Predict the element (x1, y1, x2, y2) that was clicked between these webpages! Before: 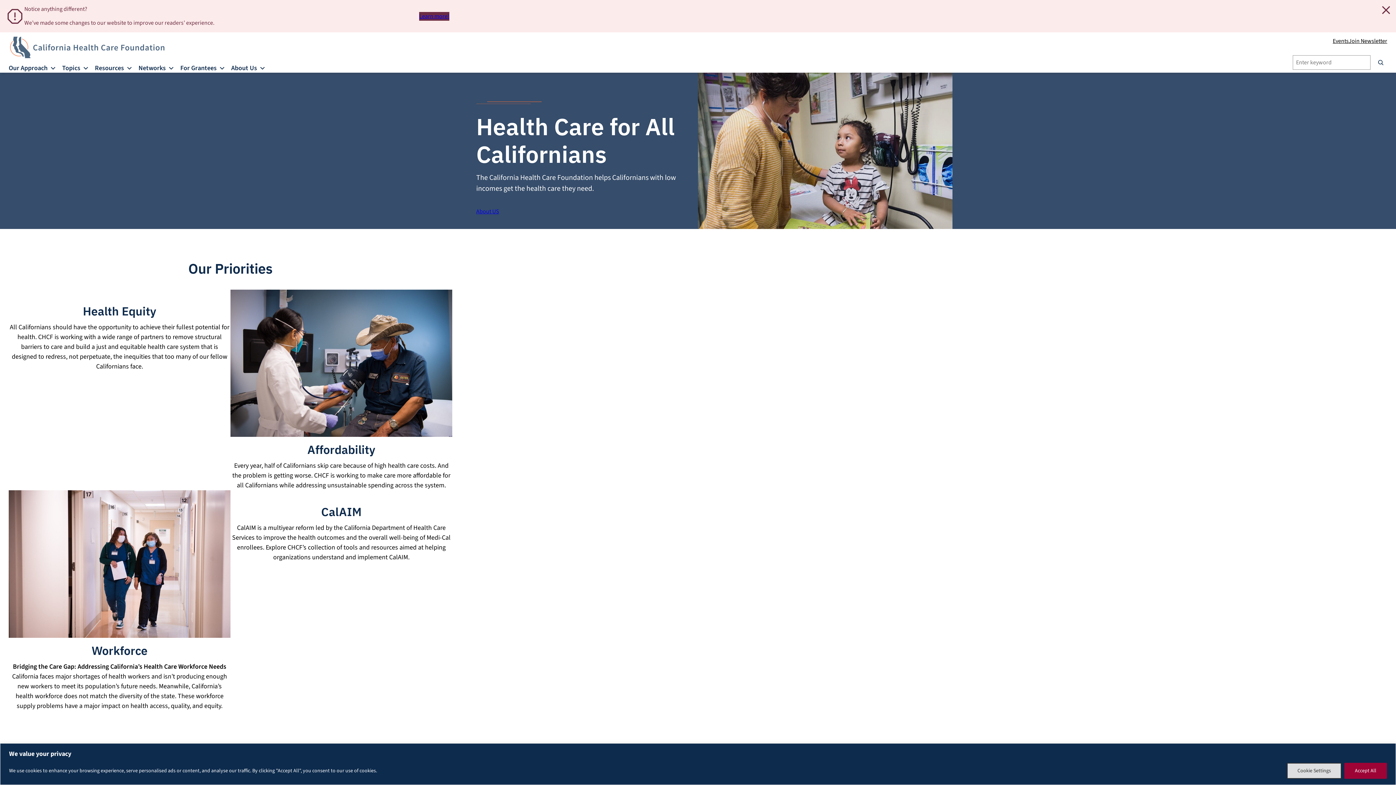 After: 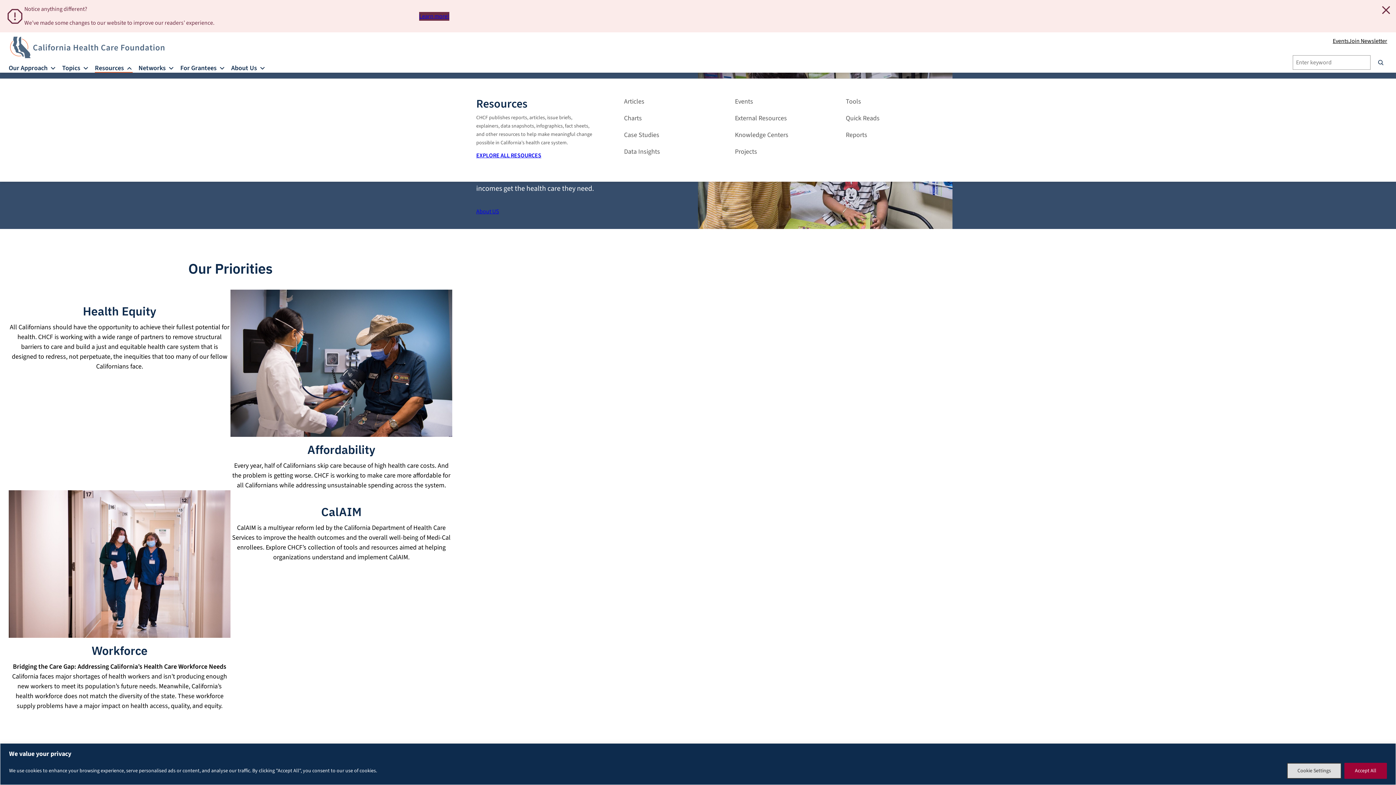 Action: label: Resources bbox: (94, 61, 132, 72)